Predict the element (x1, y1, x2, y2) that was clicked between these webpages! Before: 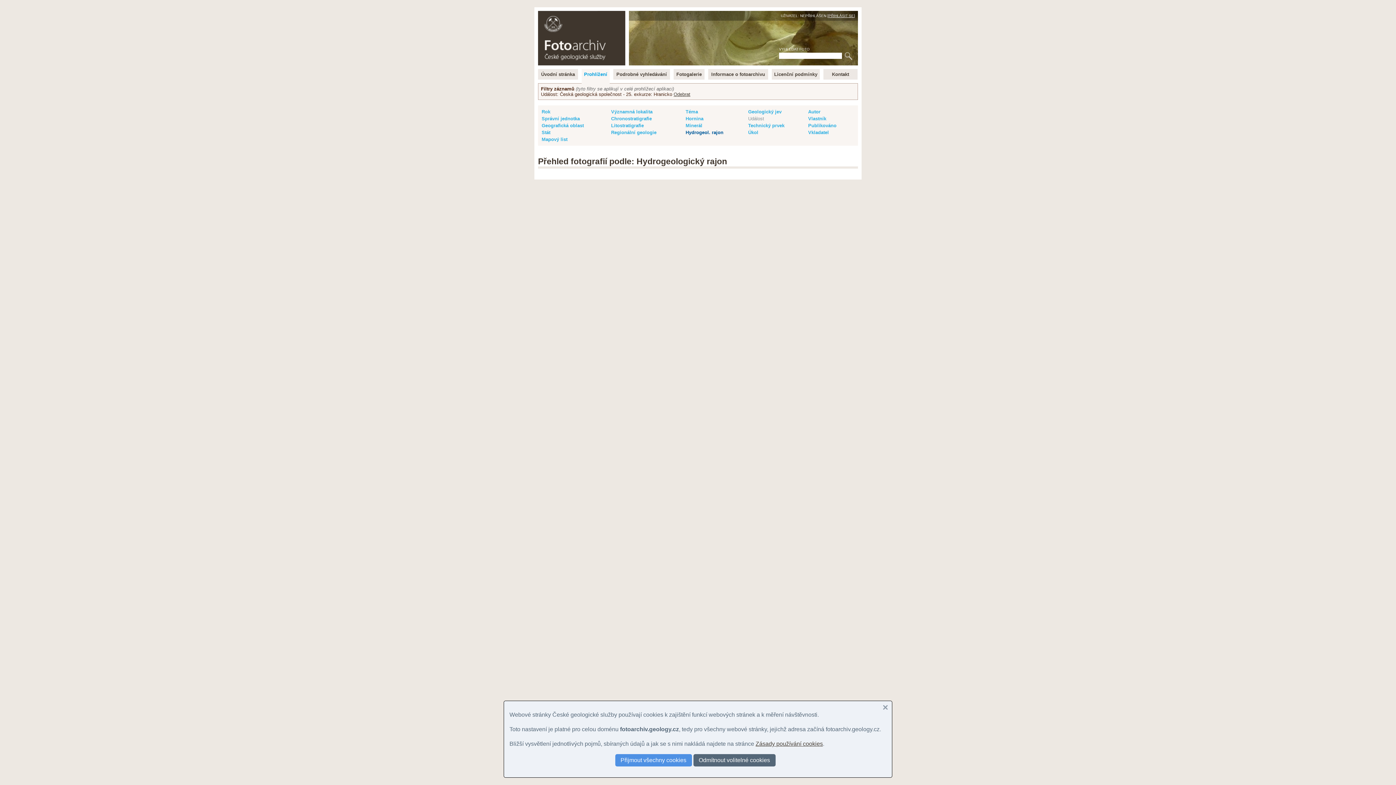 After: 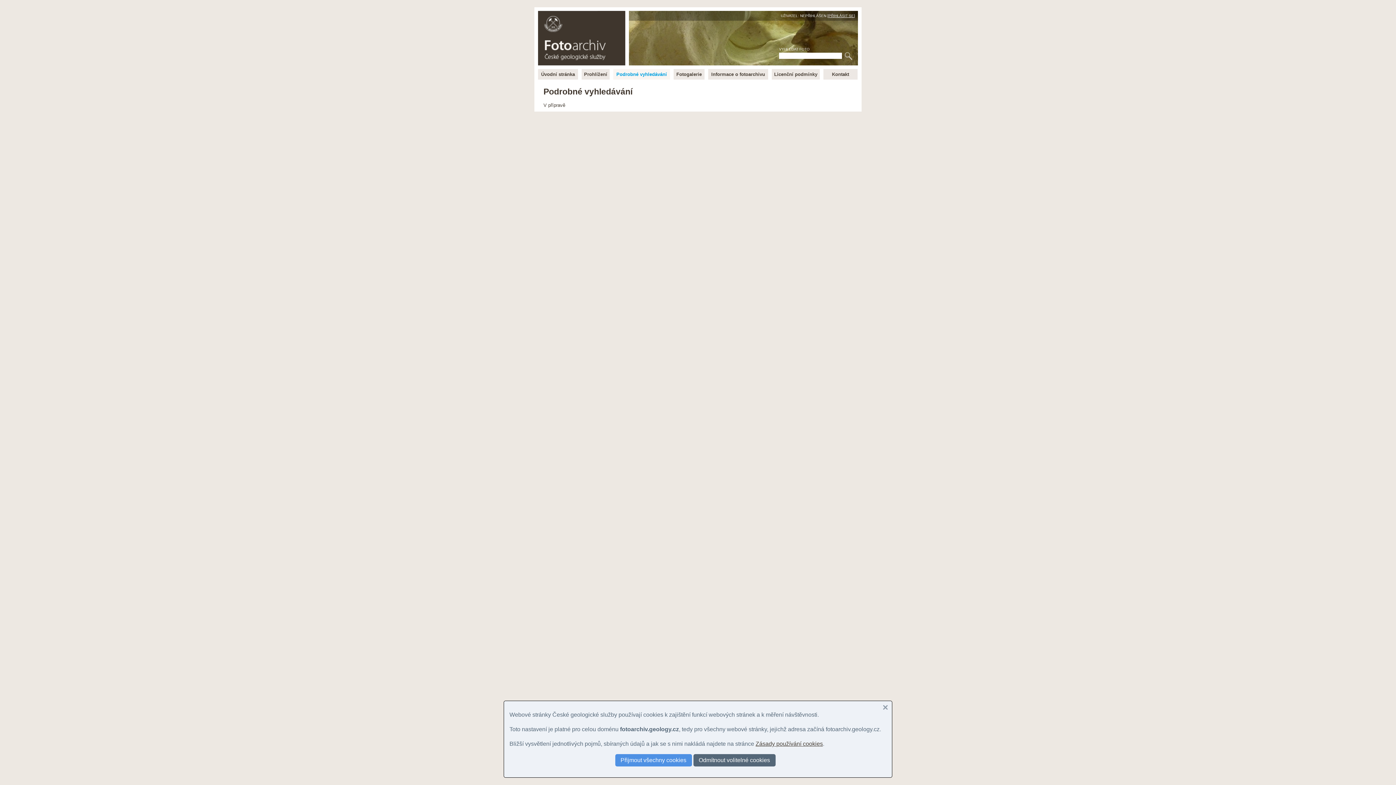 Action: label: Podrobné vyhledávání bbox: (613, 69, 670, 79)